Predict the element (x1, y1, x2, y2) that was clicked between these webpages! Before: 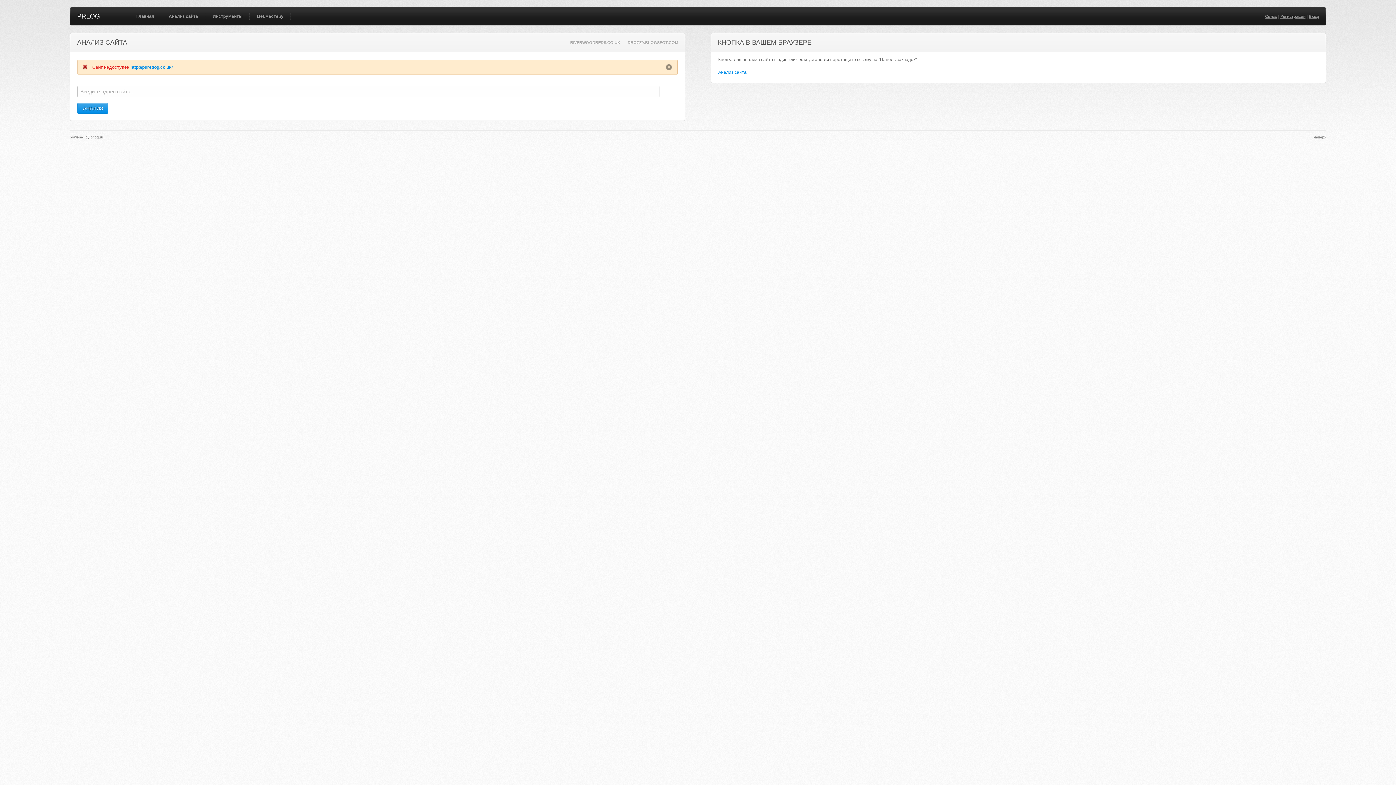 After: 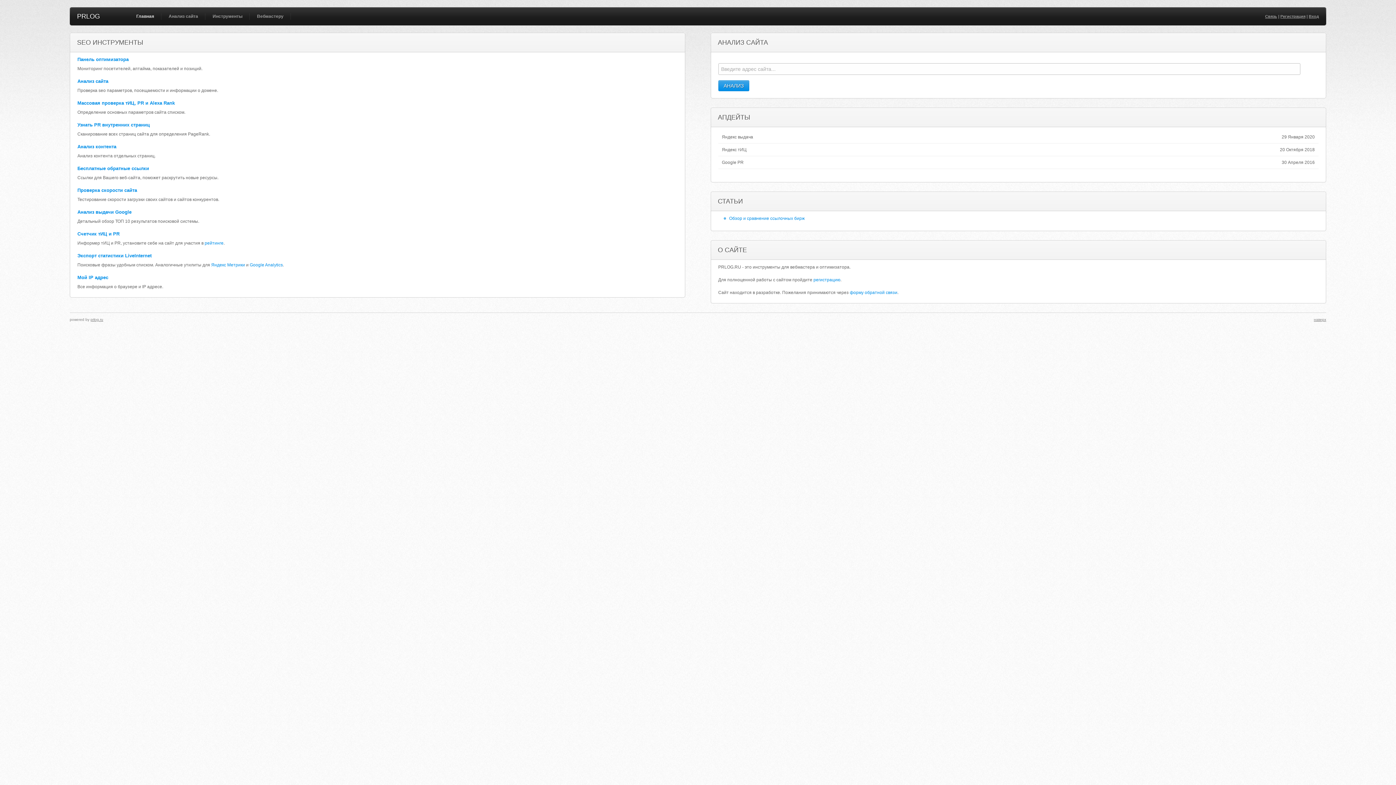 Action: label: prlog.ru bbox: (90, 135, 103, 139)